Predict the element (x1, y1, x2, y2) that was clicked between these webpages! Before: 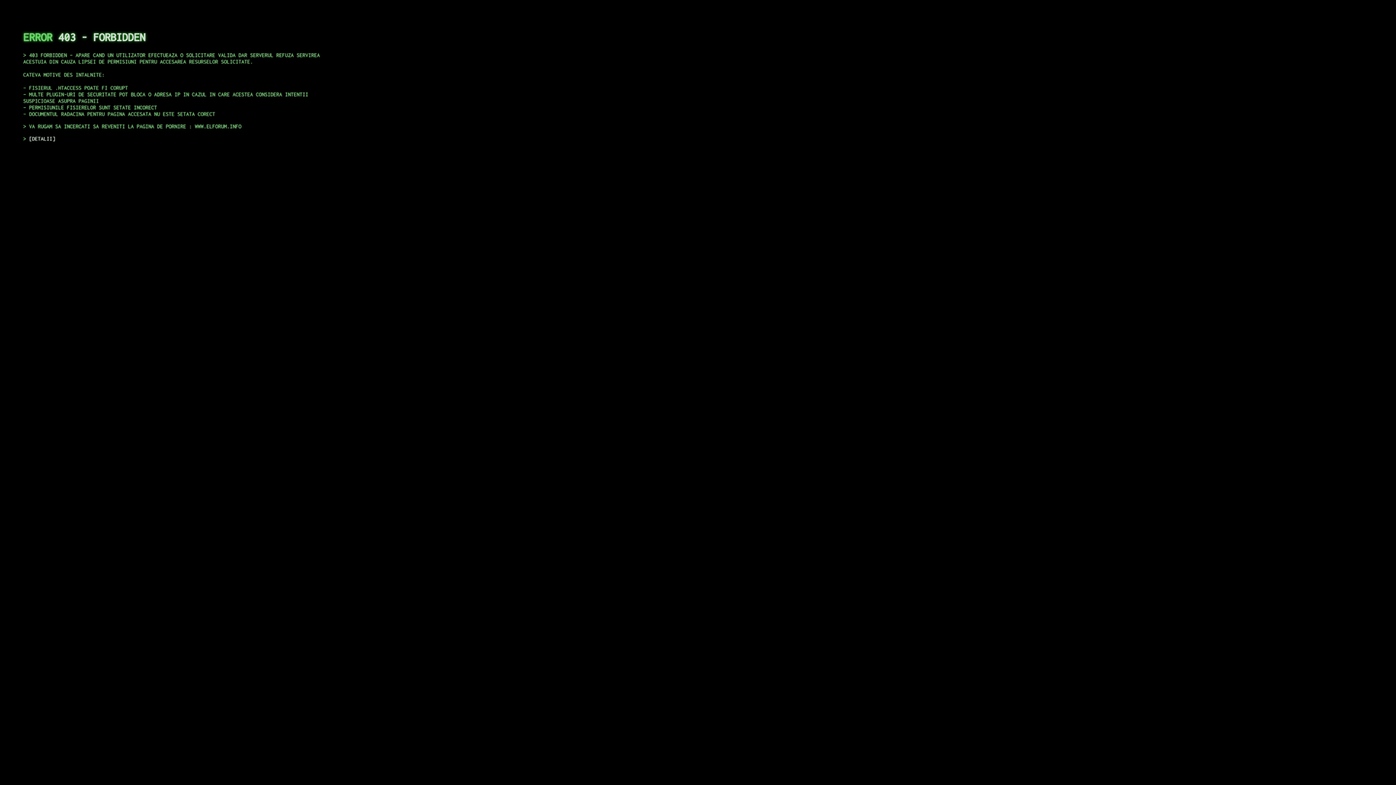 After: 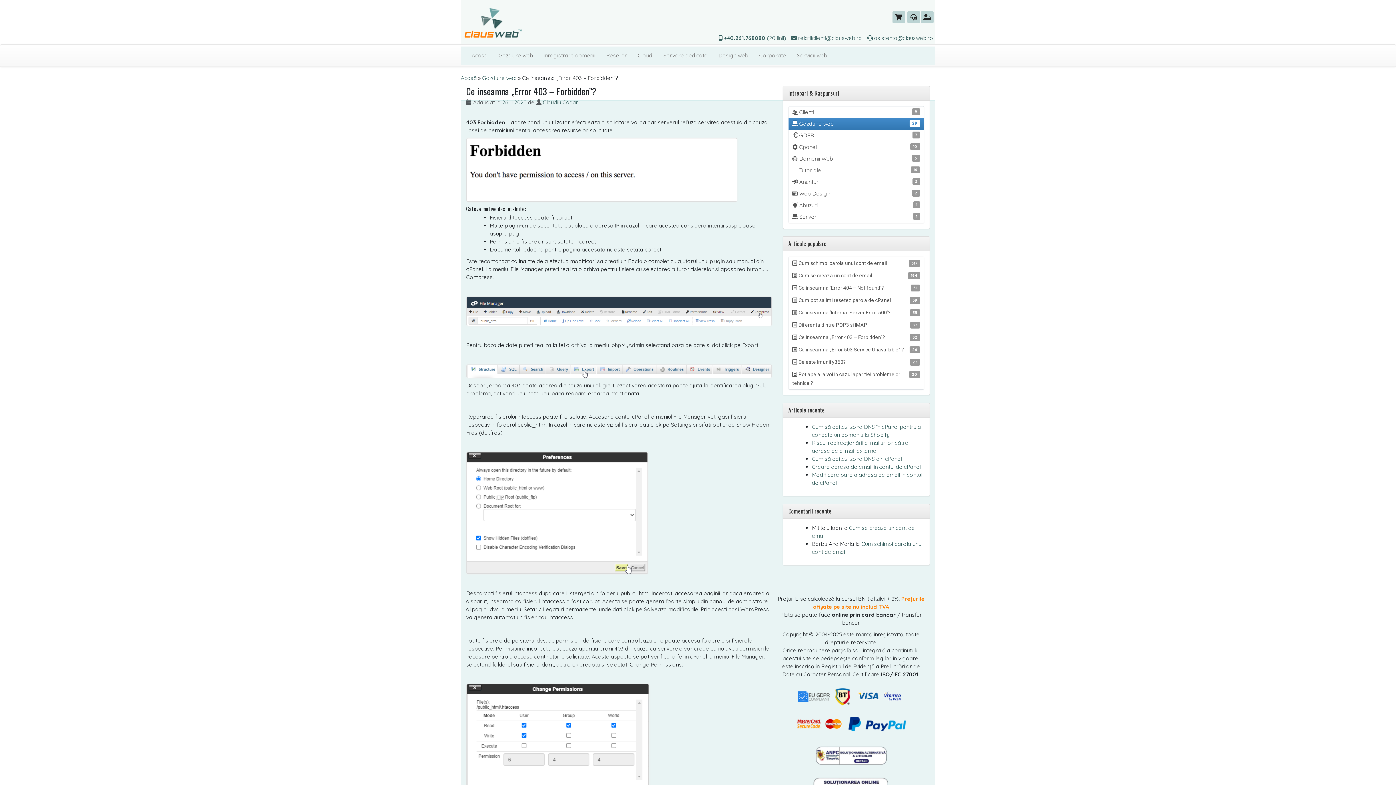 Action: label: DETALII bbox: (29, 135, 55, 141)